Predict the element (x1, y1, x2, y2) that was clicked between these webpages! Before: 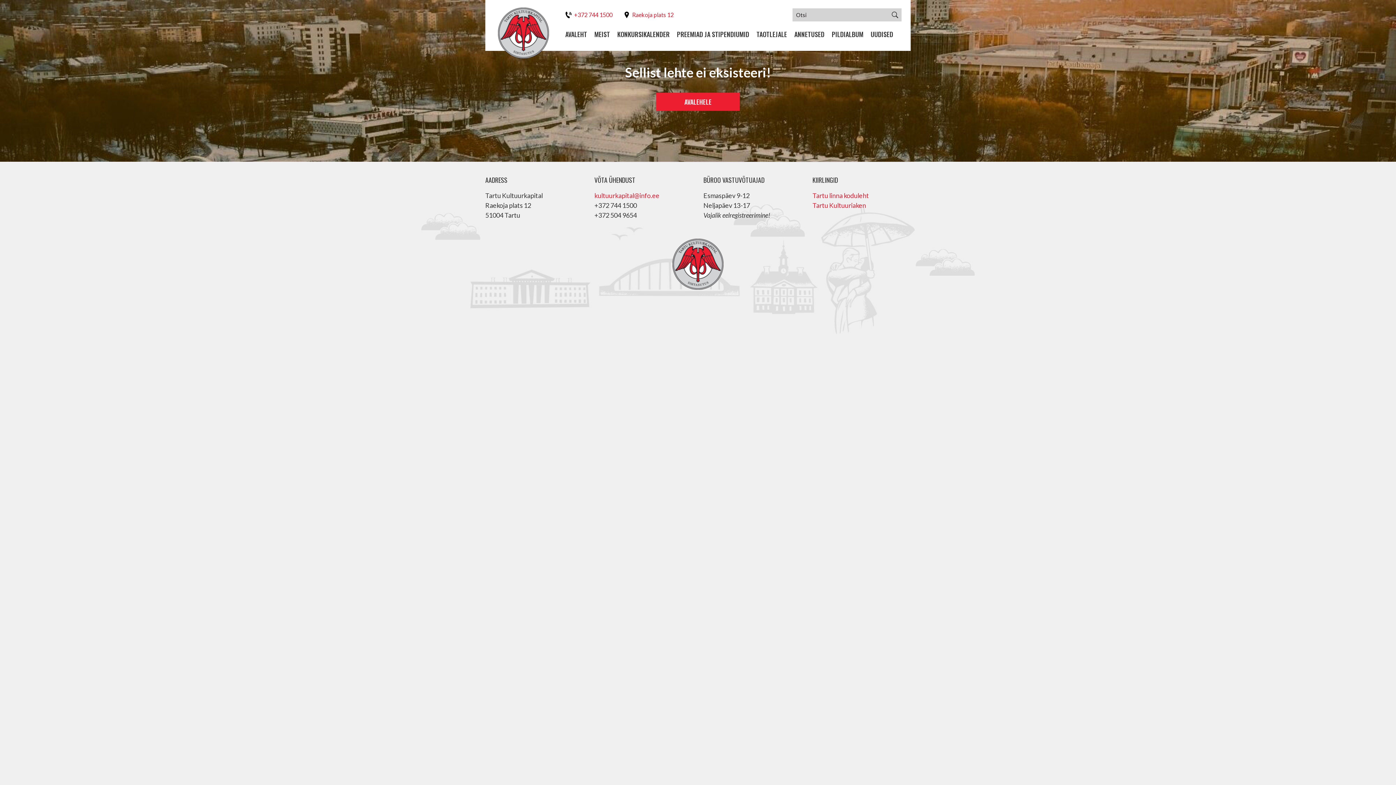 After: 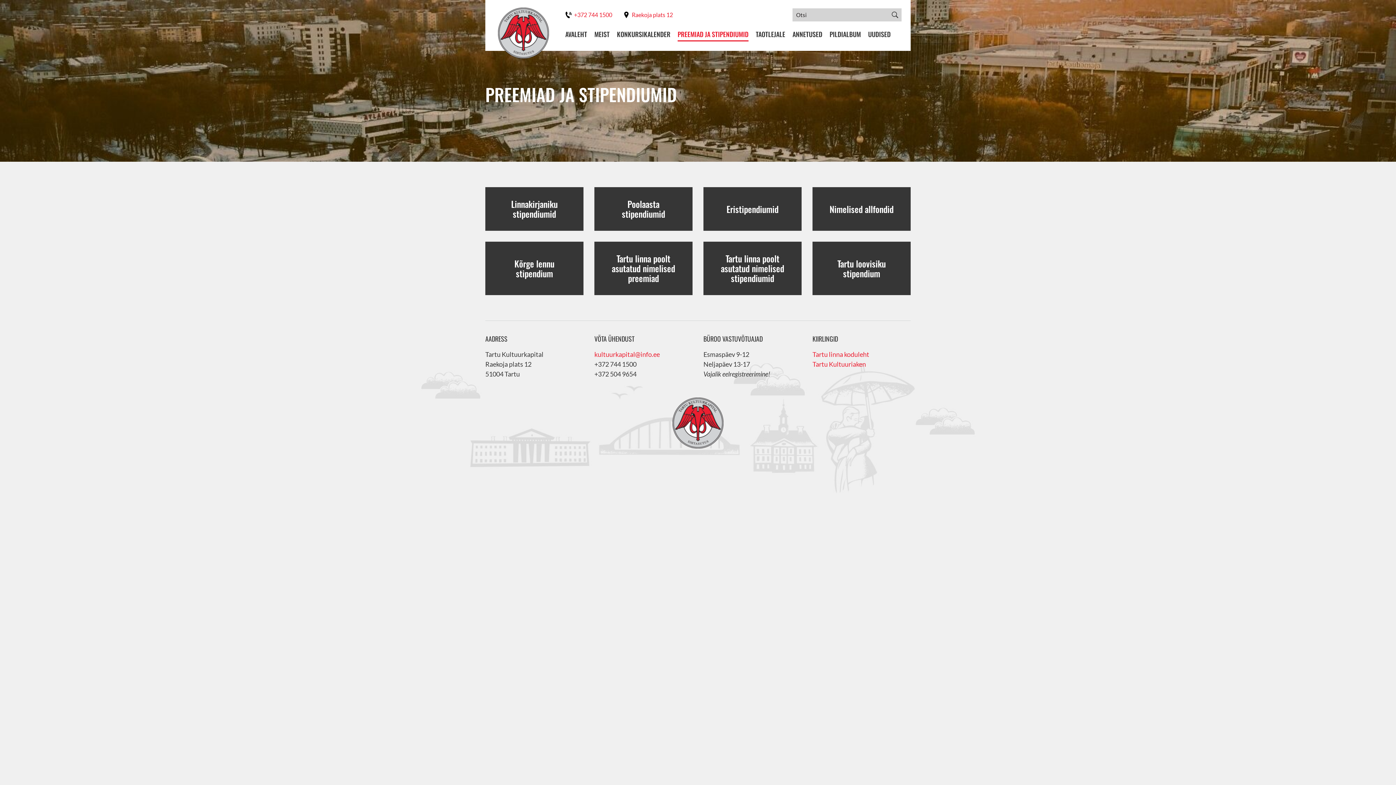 Action: bbox: (677, 29, 749, 41) label: PREEMIAD JA STIPENDIUMID